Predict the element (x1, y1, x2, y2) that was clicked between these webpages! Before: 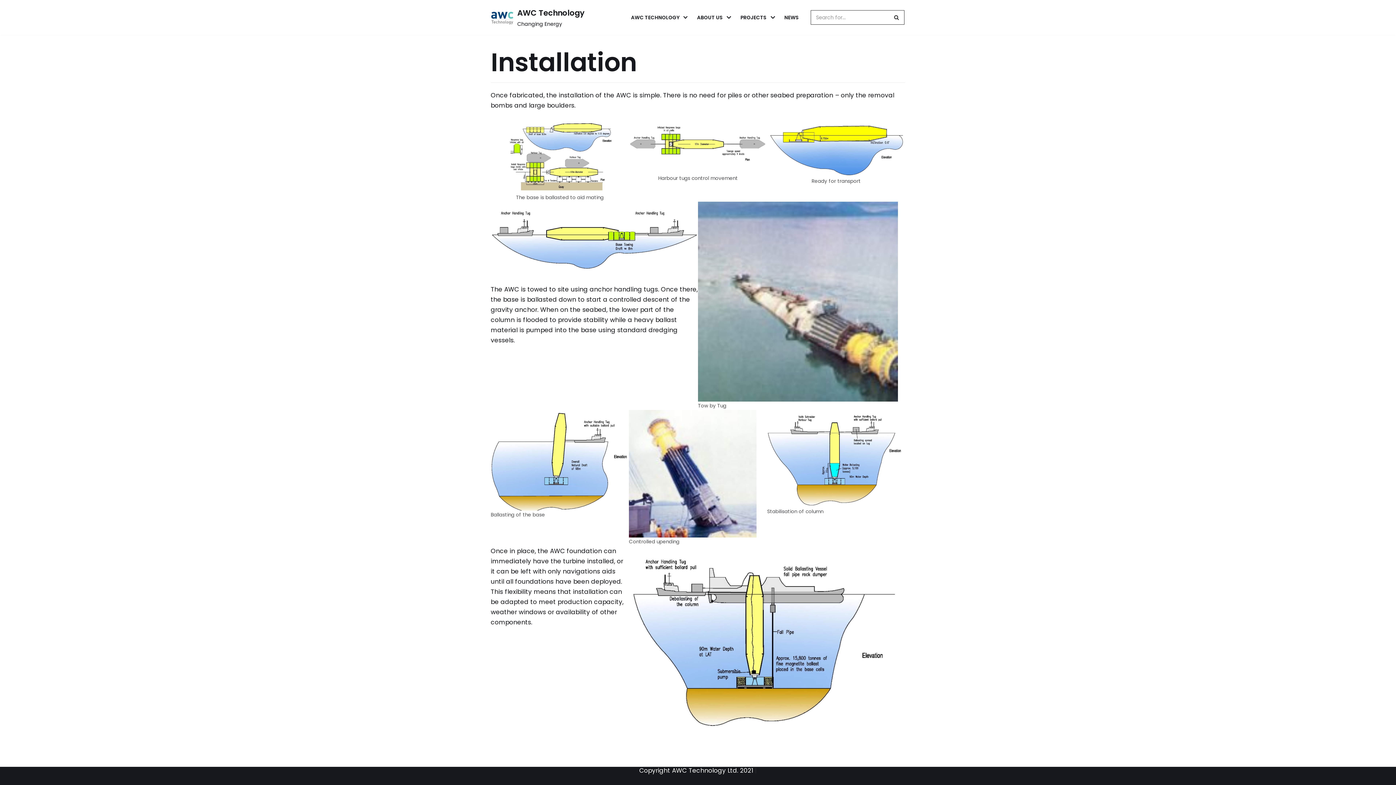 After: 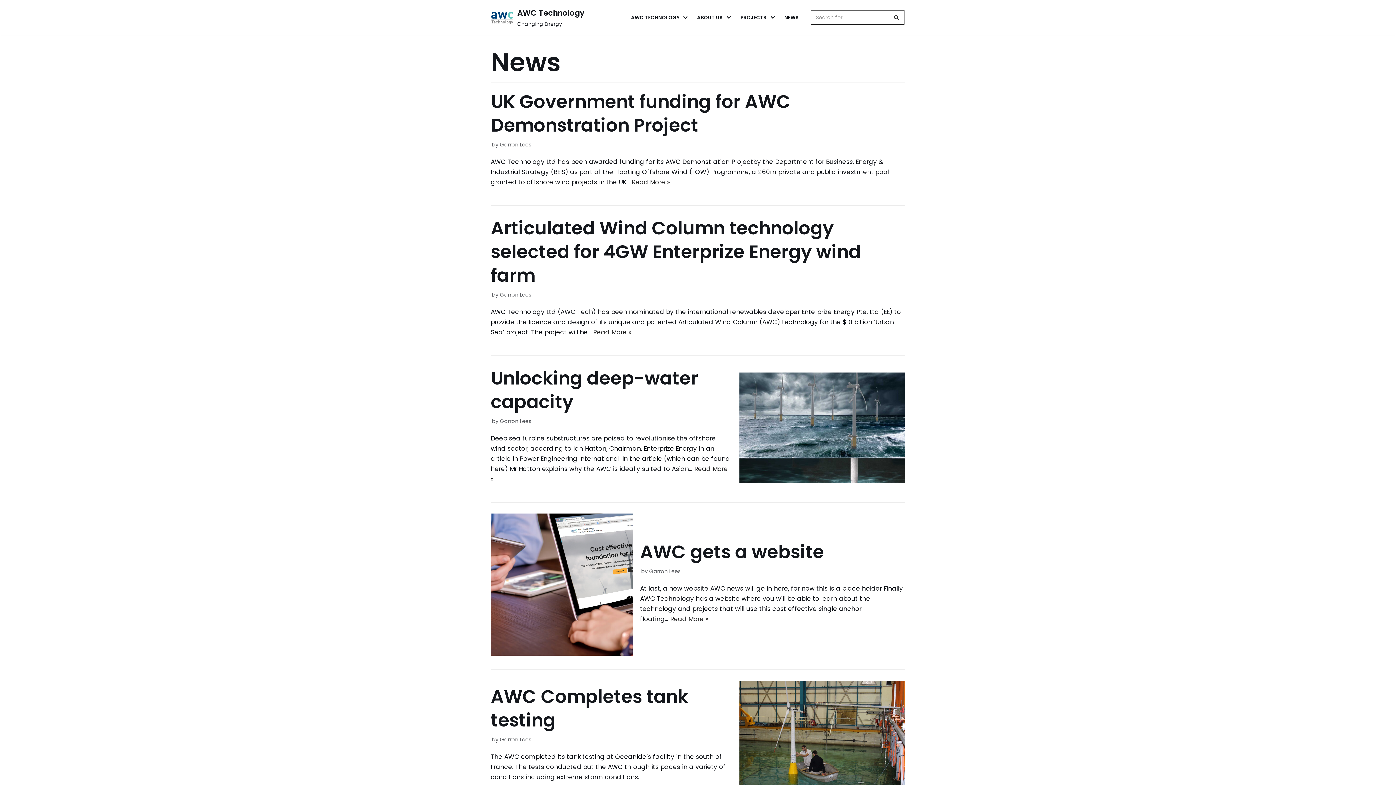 Action: bbox: (784, 12, 799, 22) label: NEWS